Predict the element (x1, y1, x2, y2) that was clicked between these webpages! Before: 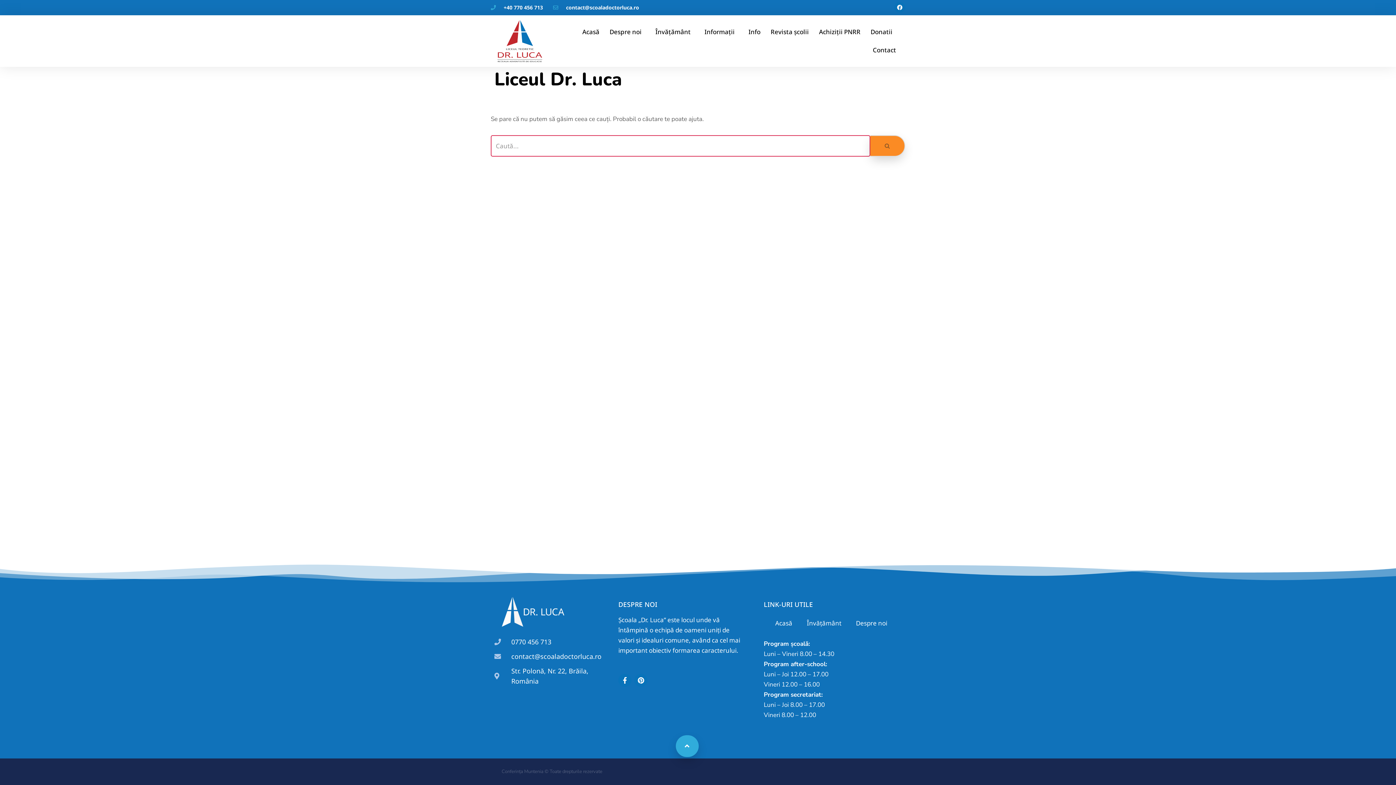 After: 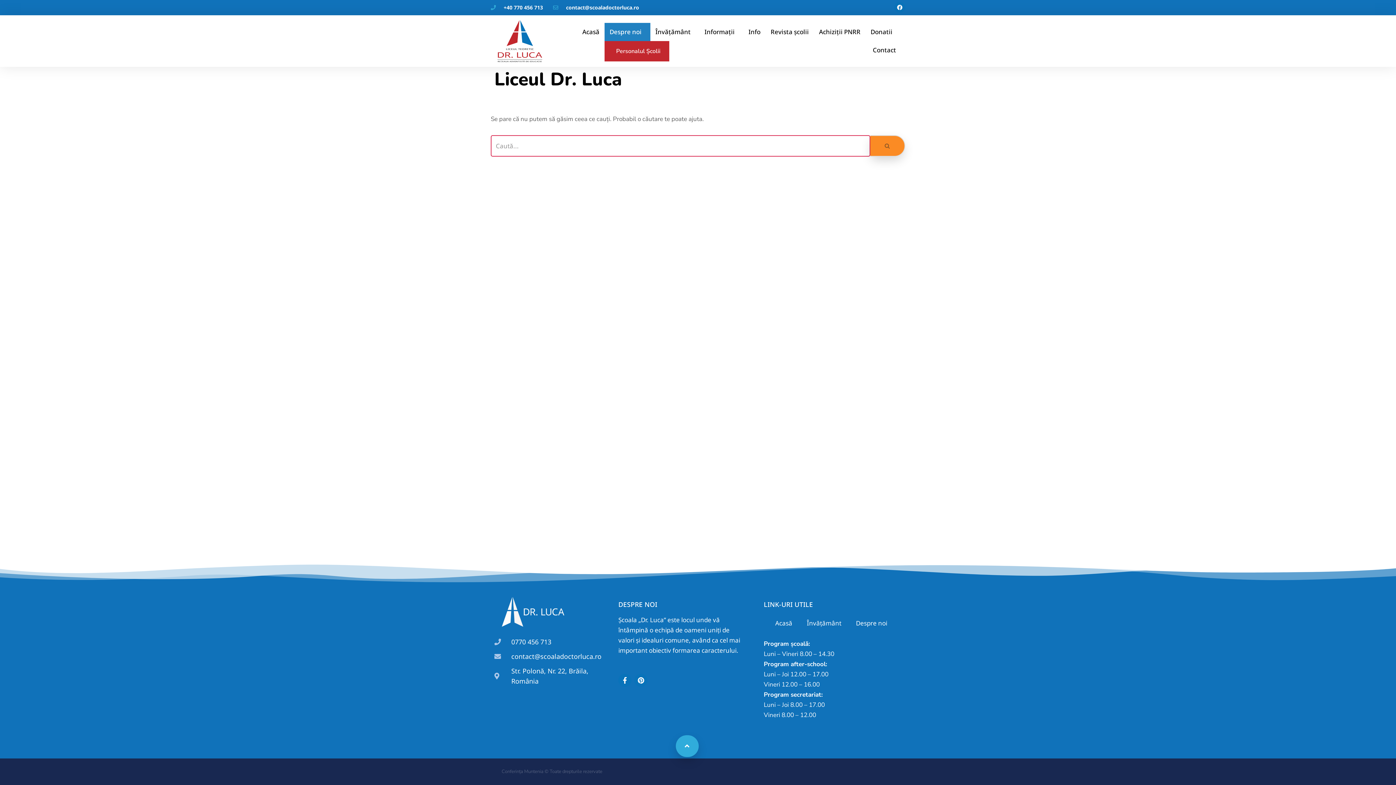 Action: label: Despre noi bbox: (604, 22, 650, 40)